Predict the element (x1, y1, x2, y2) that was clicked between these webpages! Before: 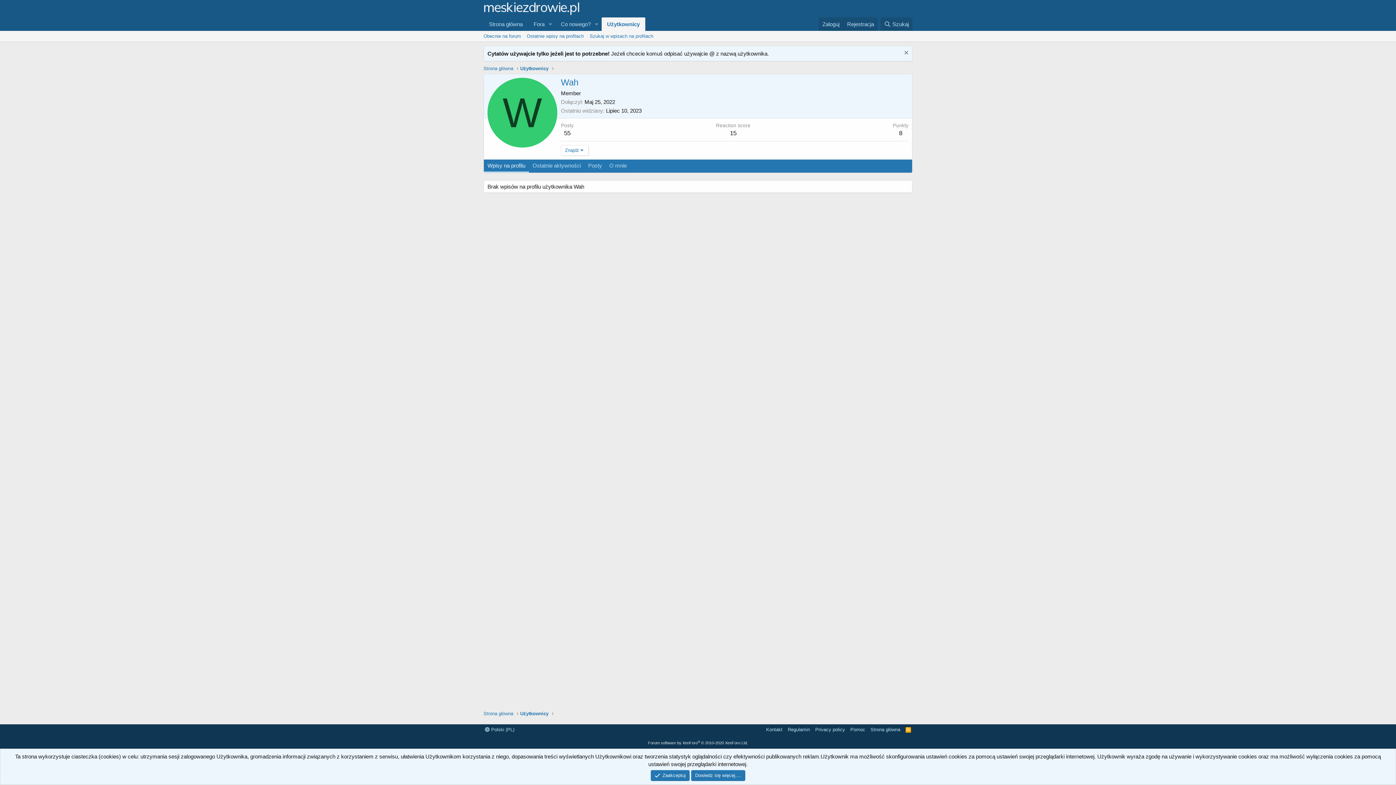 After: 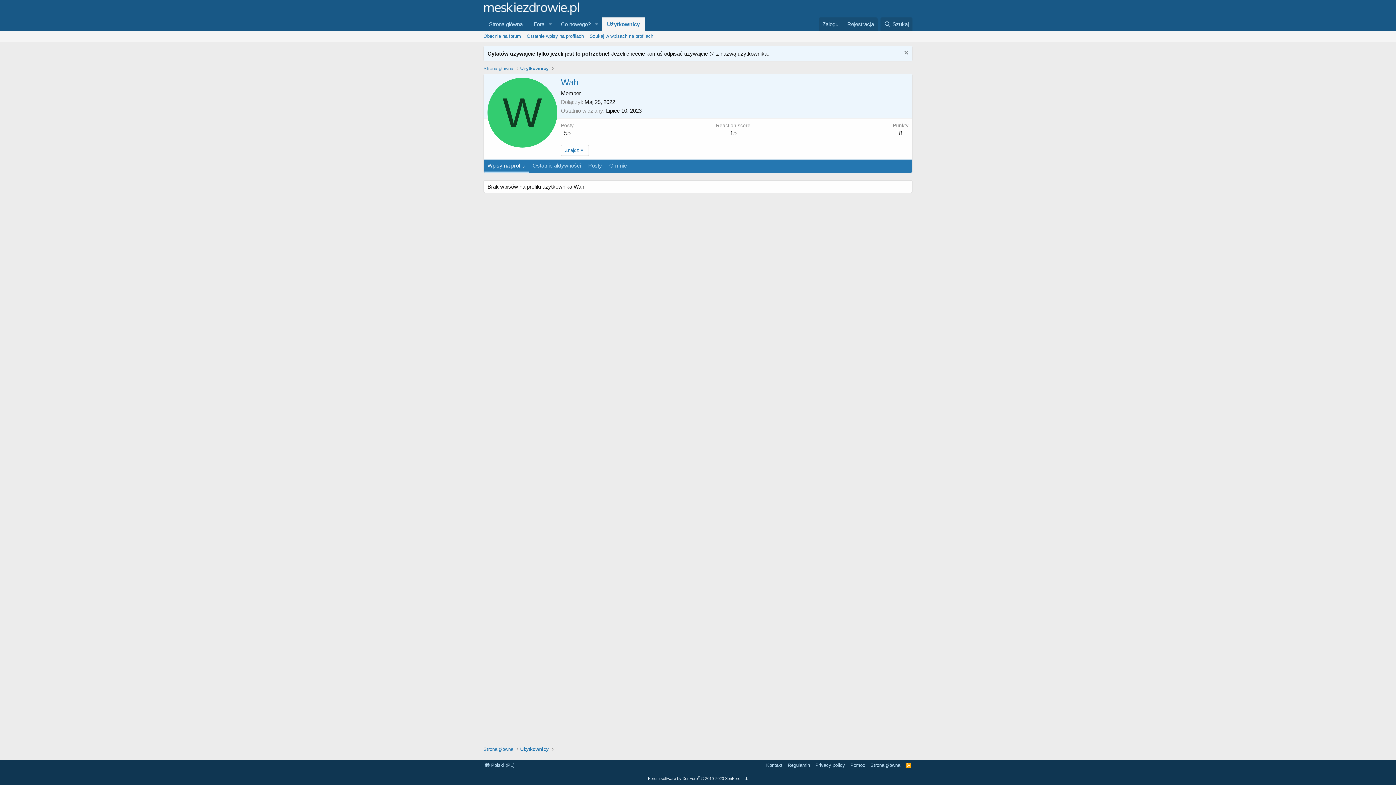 Action: bbox: (650, 770, 689, 781) label: Zaakceptuj